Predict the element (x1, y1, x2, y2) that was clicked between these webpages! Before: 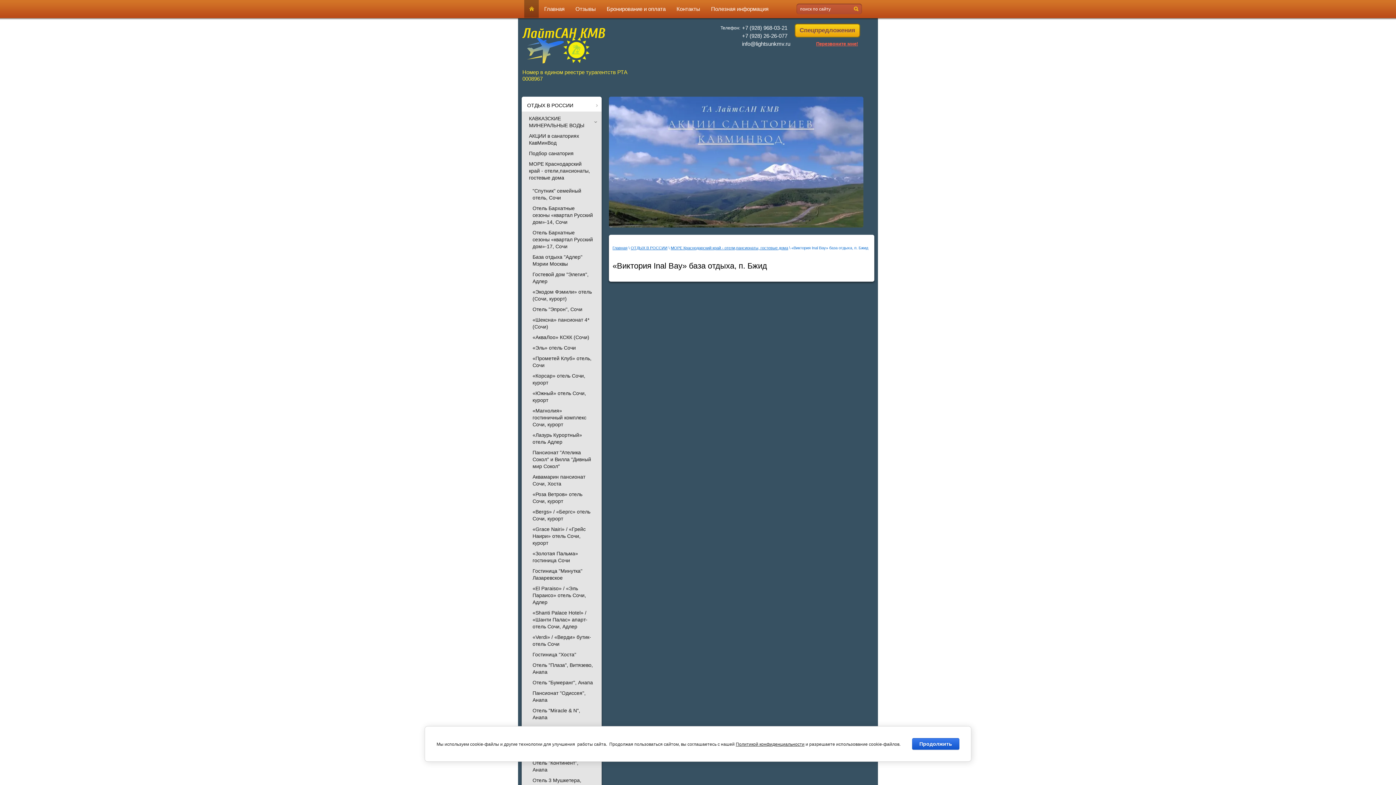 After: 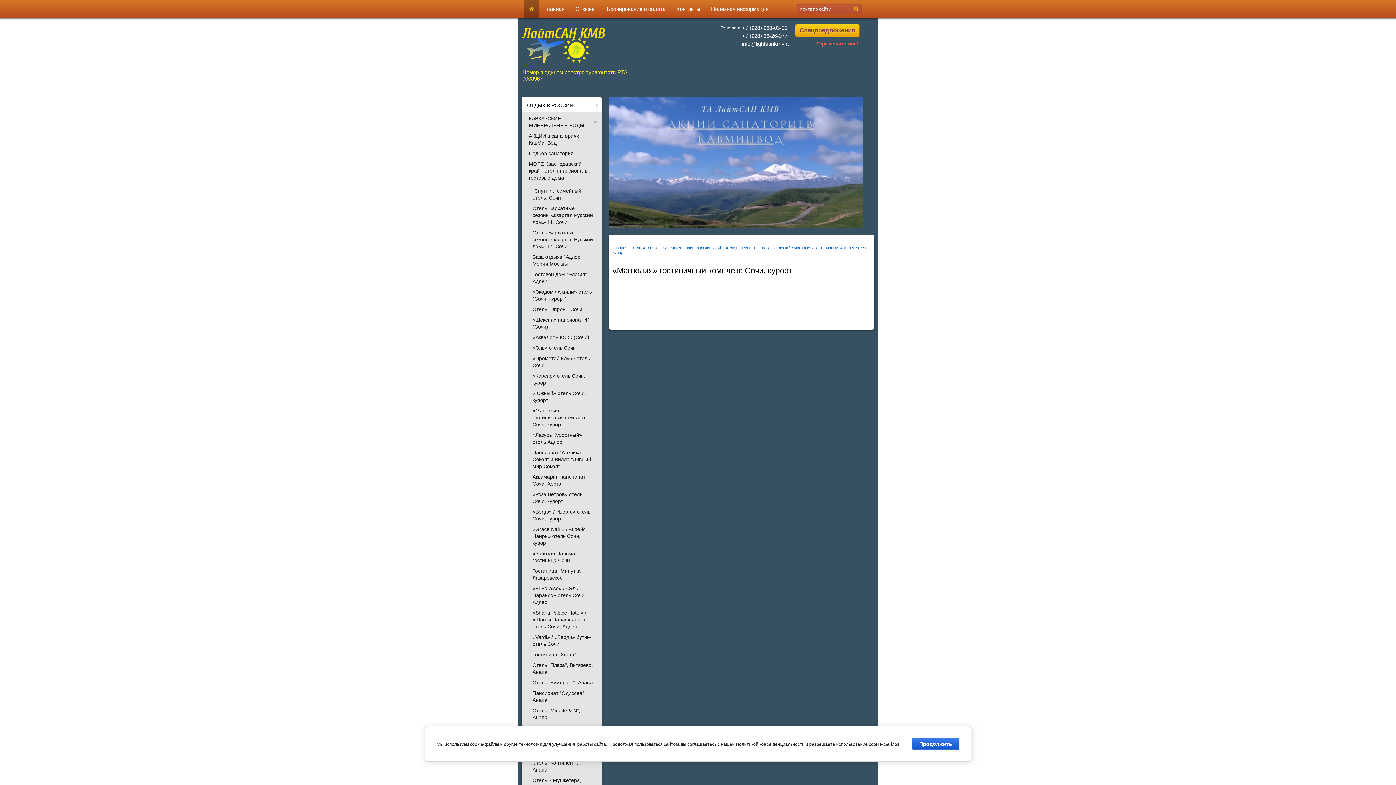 Action: bbox: (529, 405, 600, 430) label: «Магнолия» гостиничный комплекс Сочи, курорт